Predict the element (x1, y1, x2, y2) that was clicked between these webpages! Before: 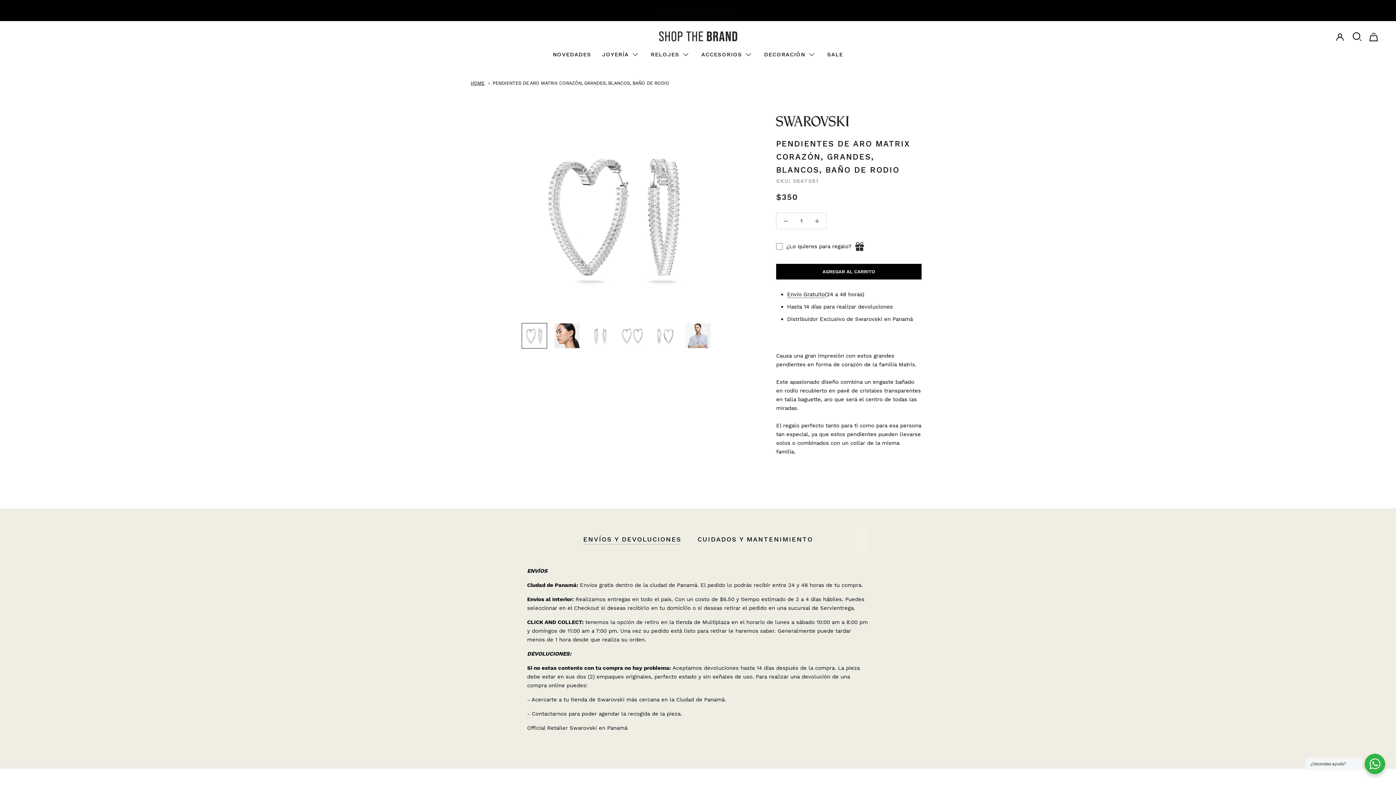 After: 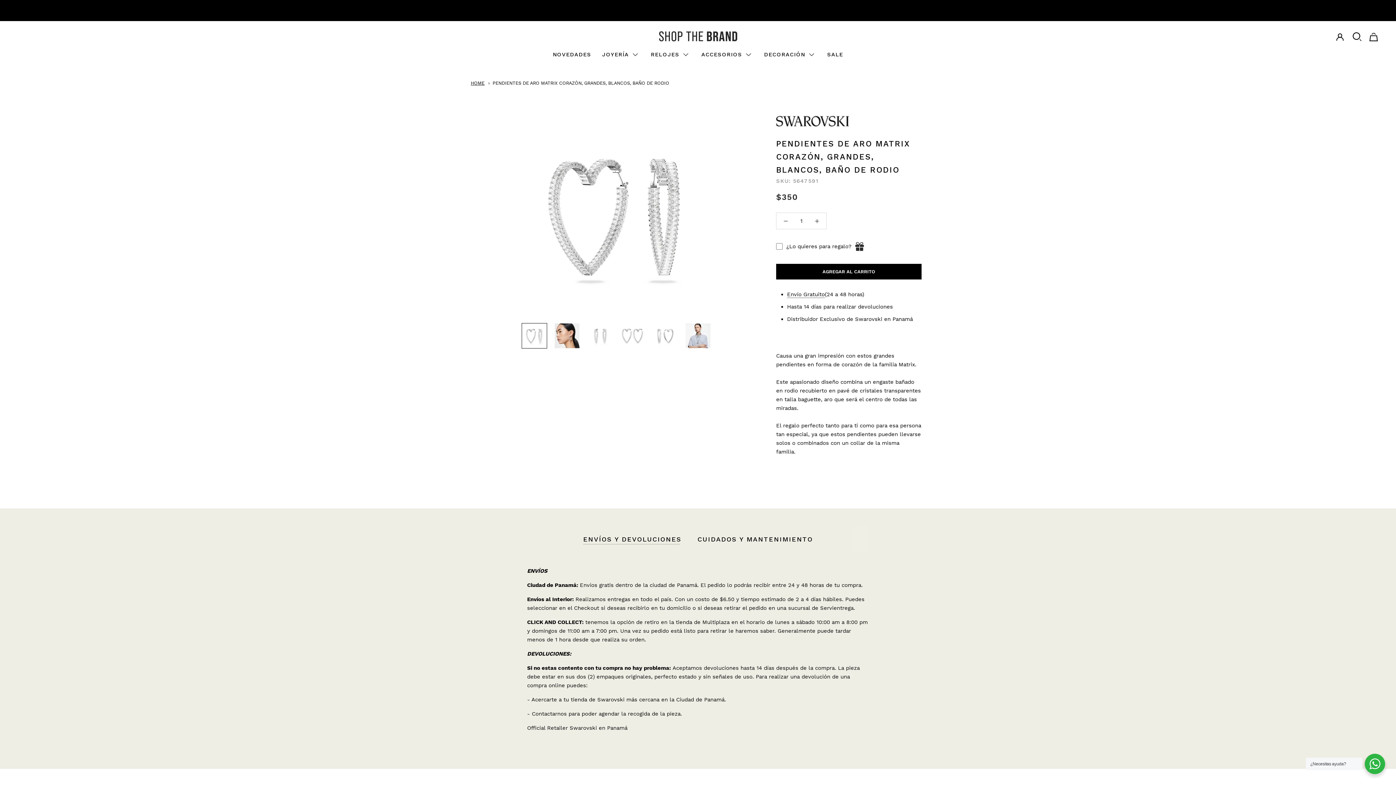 Action: label: ENVÍOS Y DEVOLUCIONES bbox: (583, 526, 681, 552)